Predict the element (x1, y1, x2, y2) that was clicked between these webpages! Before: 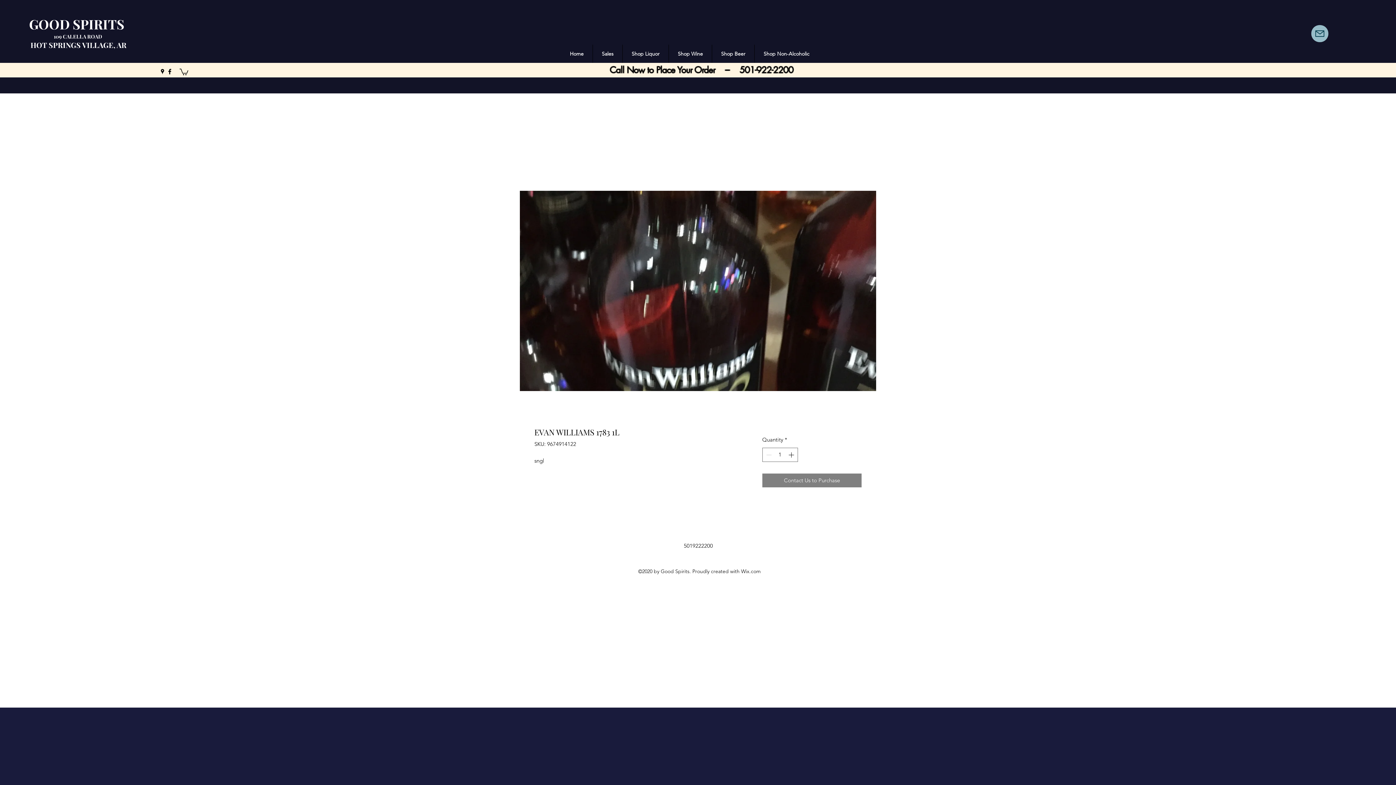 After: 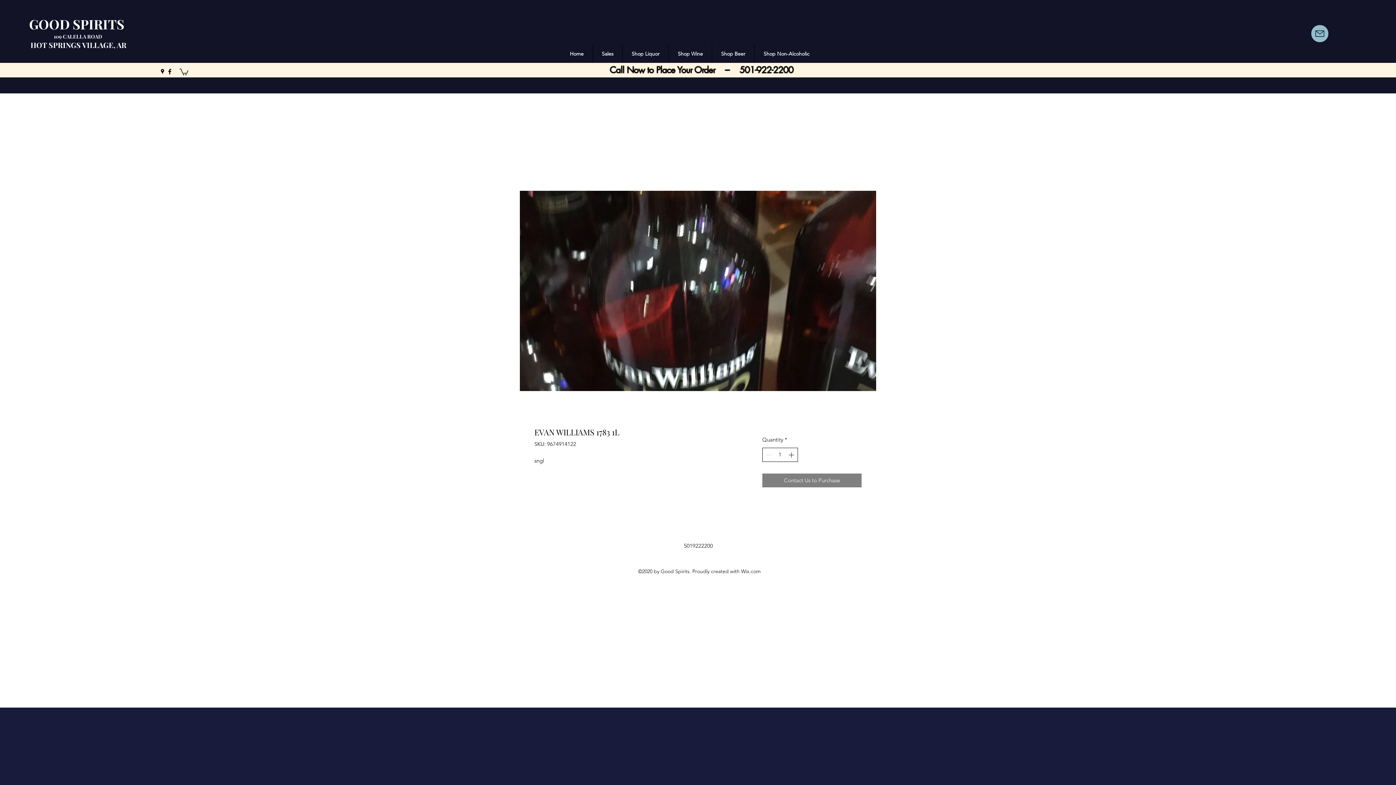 Action: bbox: (787, 448, 796, 461)